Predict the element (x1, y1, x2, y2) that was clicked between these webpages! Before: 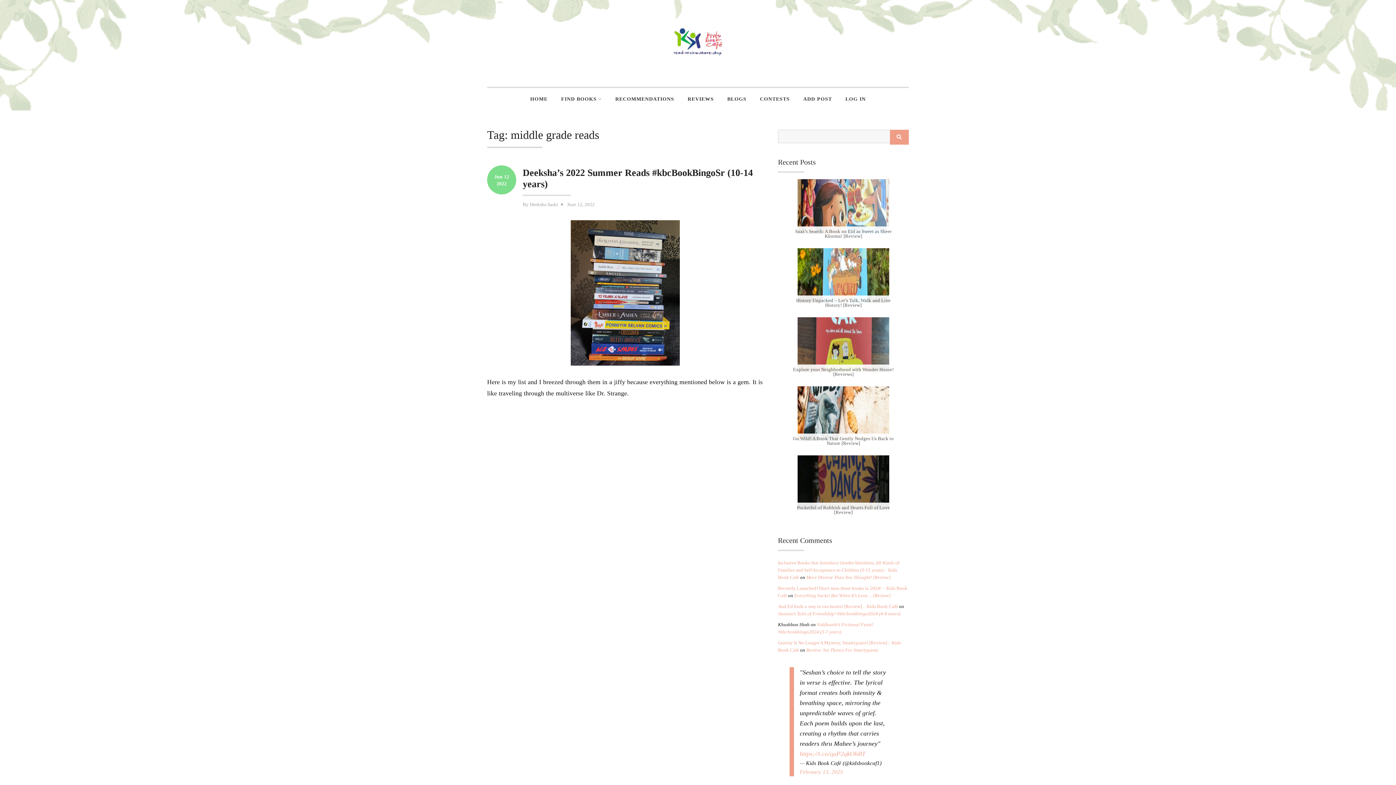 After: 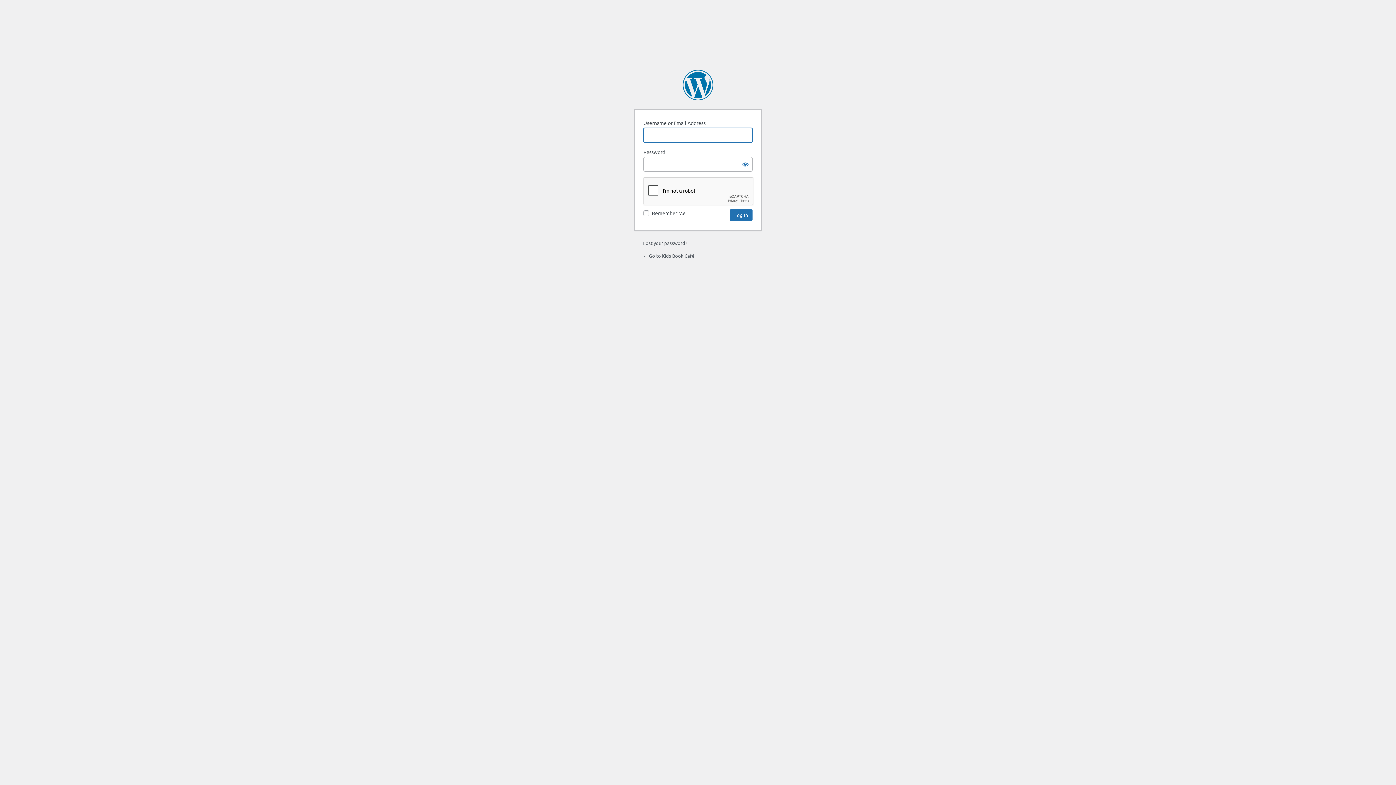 Action: label: ADD POST bbox: (797, 87, 838, 110)